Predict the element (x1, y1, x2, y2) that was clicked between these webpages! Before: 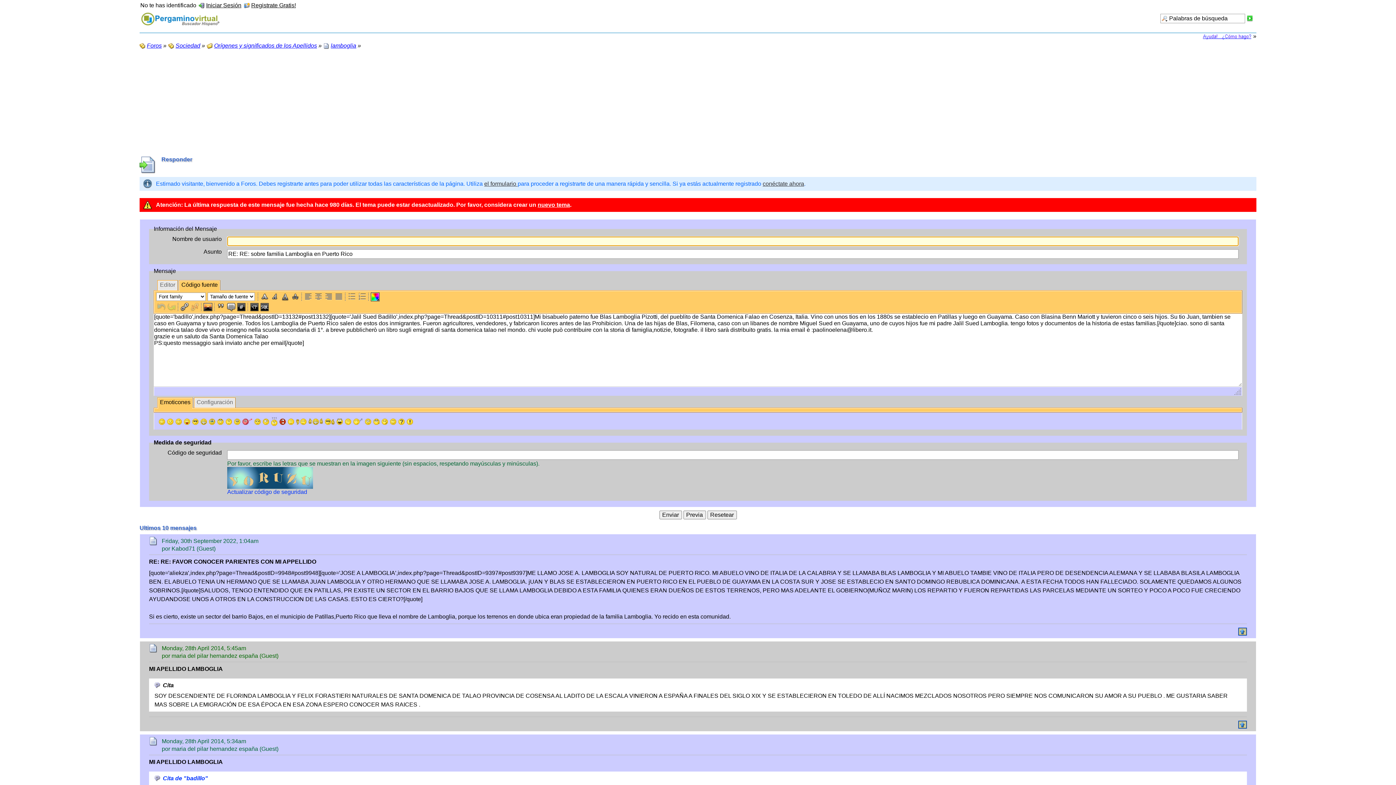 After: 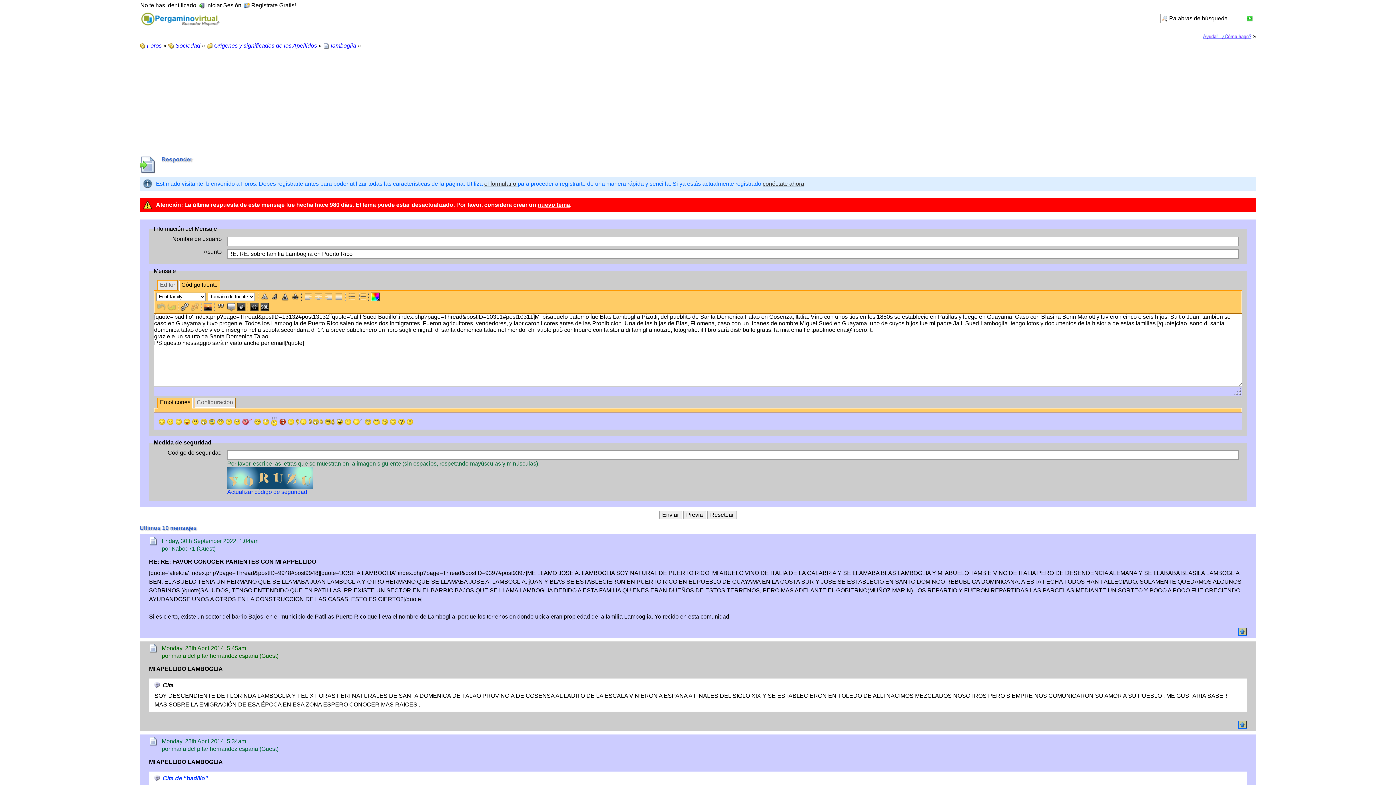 Action: bbox: (1202, 33, 1252, 39)